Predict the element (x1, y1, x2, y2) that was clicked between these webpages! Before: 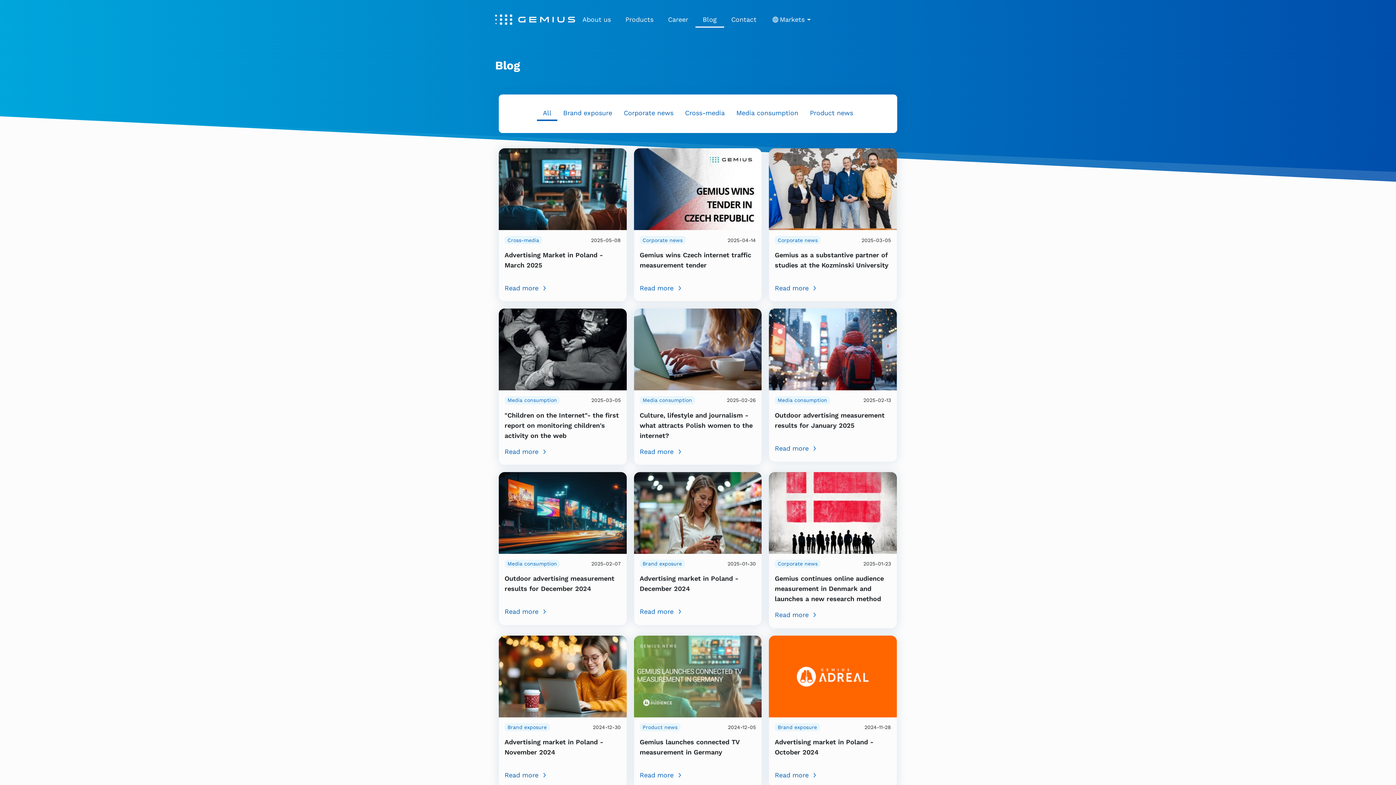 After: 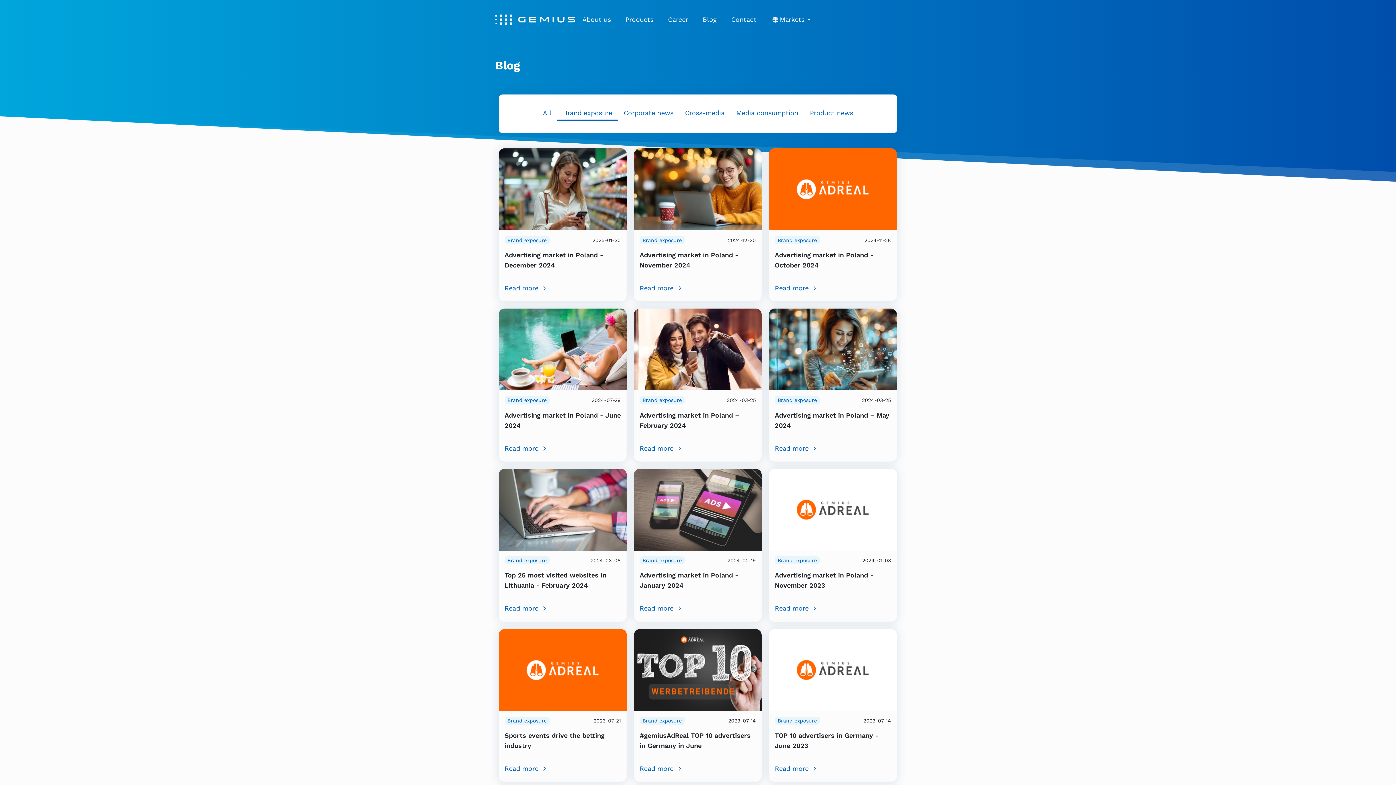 Action: bbox: (639, 559, 684, 568) label: Brand exposure